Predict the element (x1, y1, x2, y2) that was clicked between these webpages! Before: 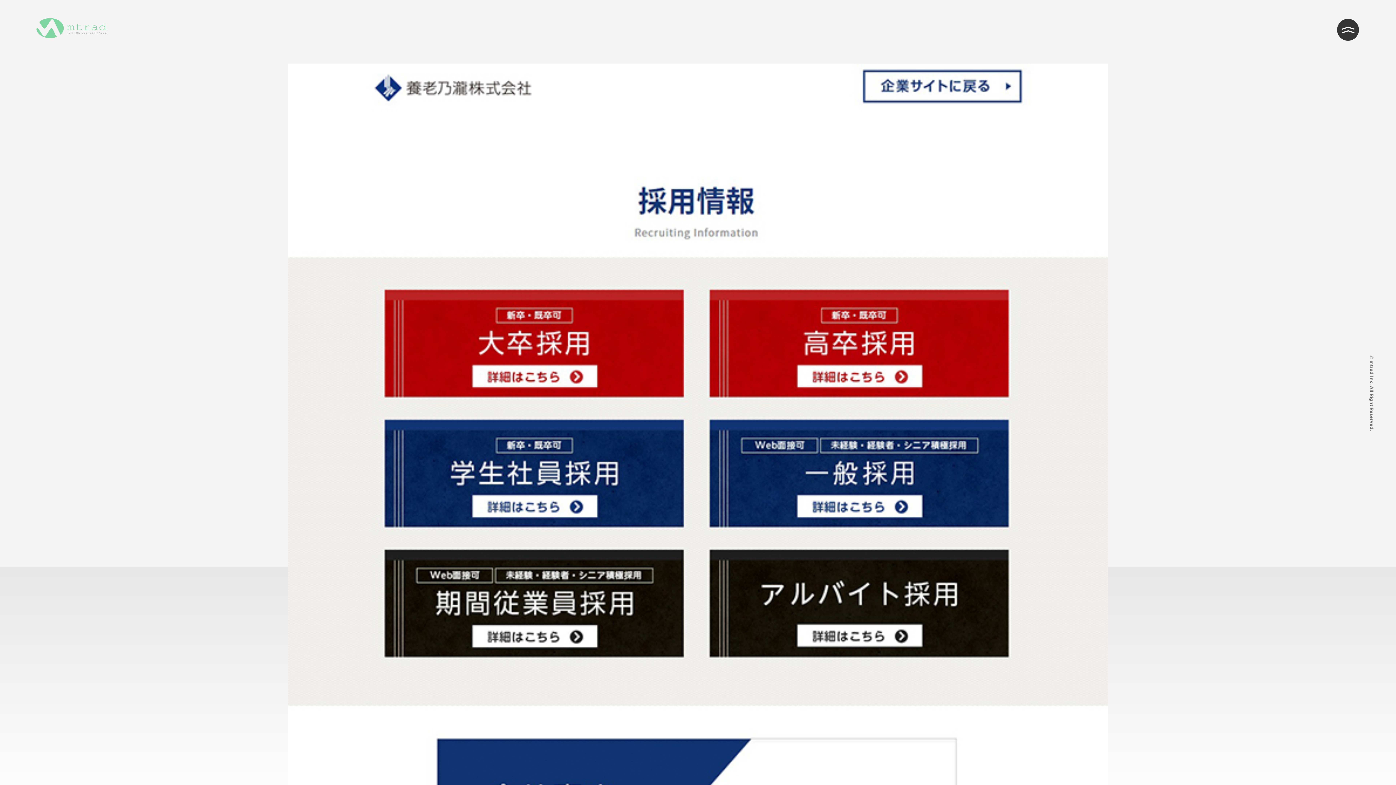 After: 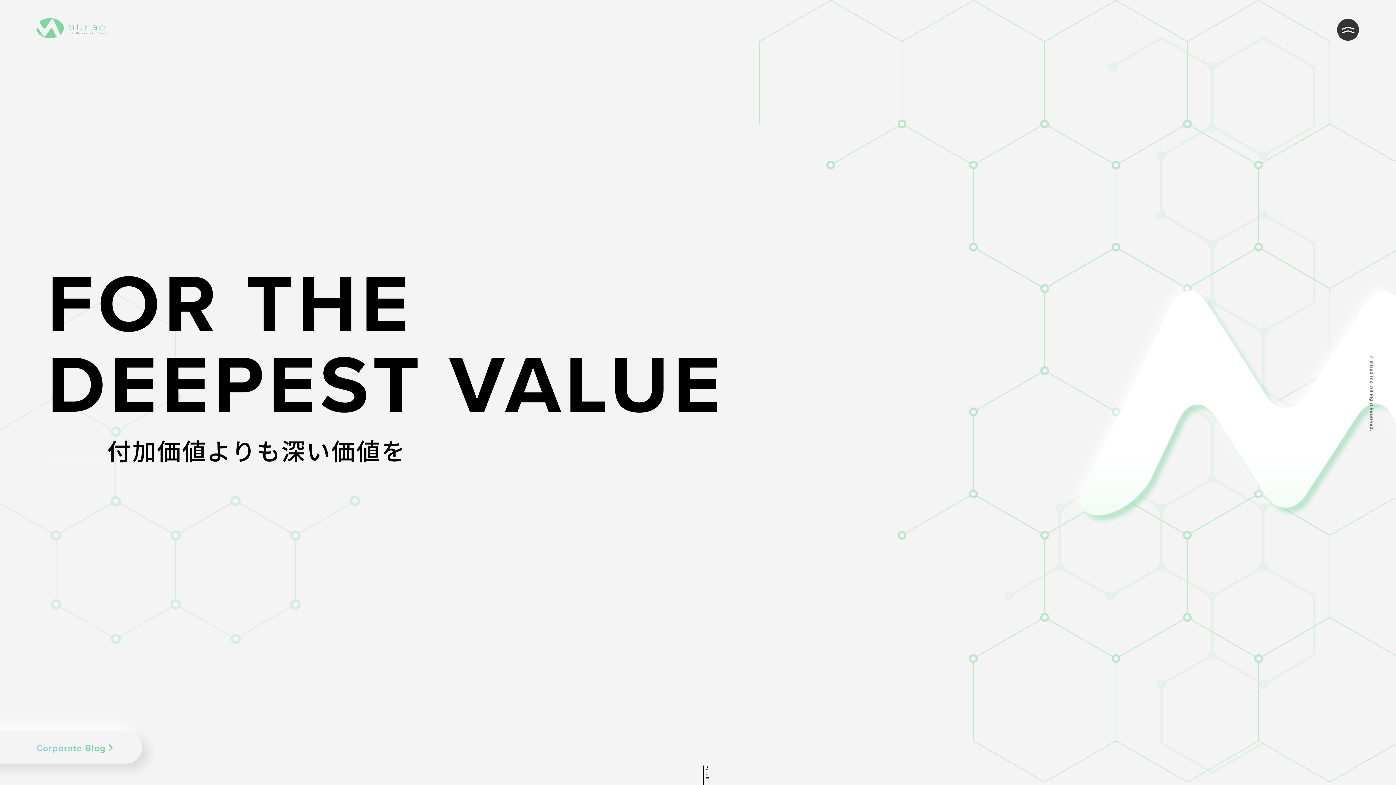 Action: bbox: (36, 28, 106, 36)